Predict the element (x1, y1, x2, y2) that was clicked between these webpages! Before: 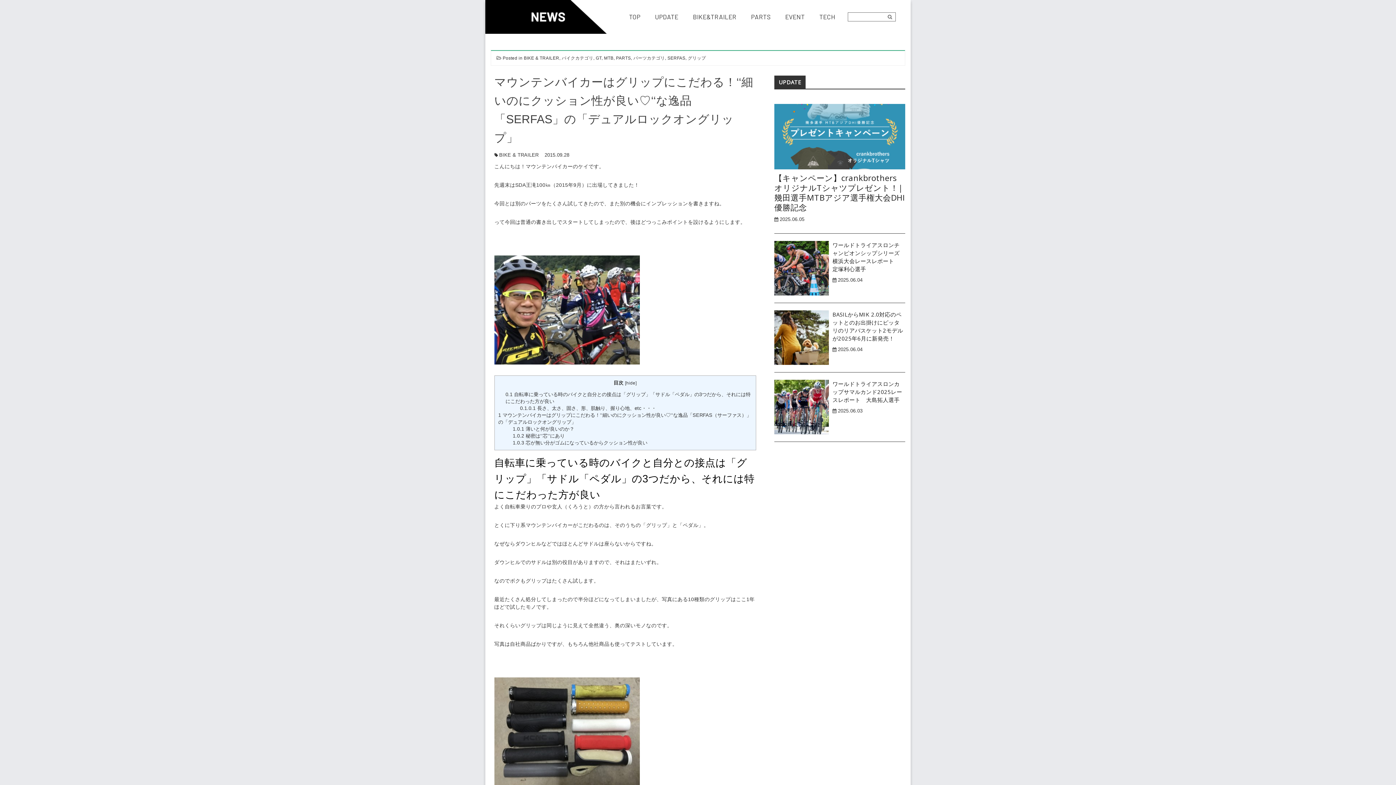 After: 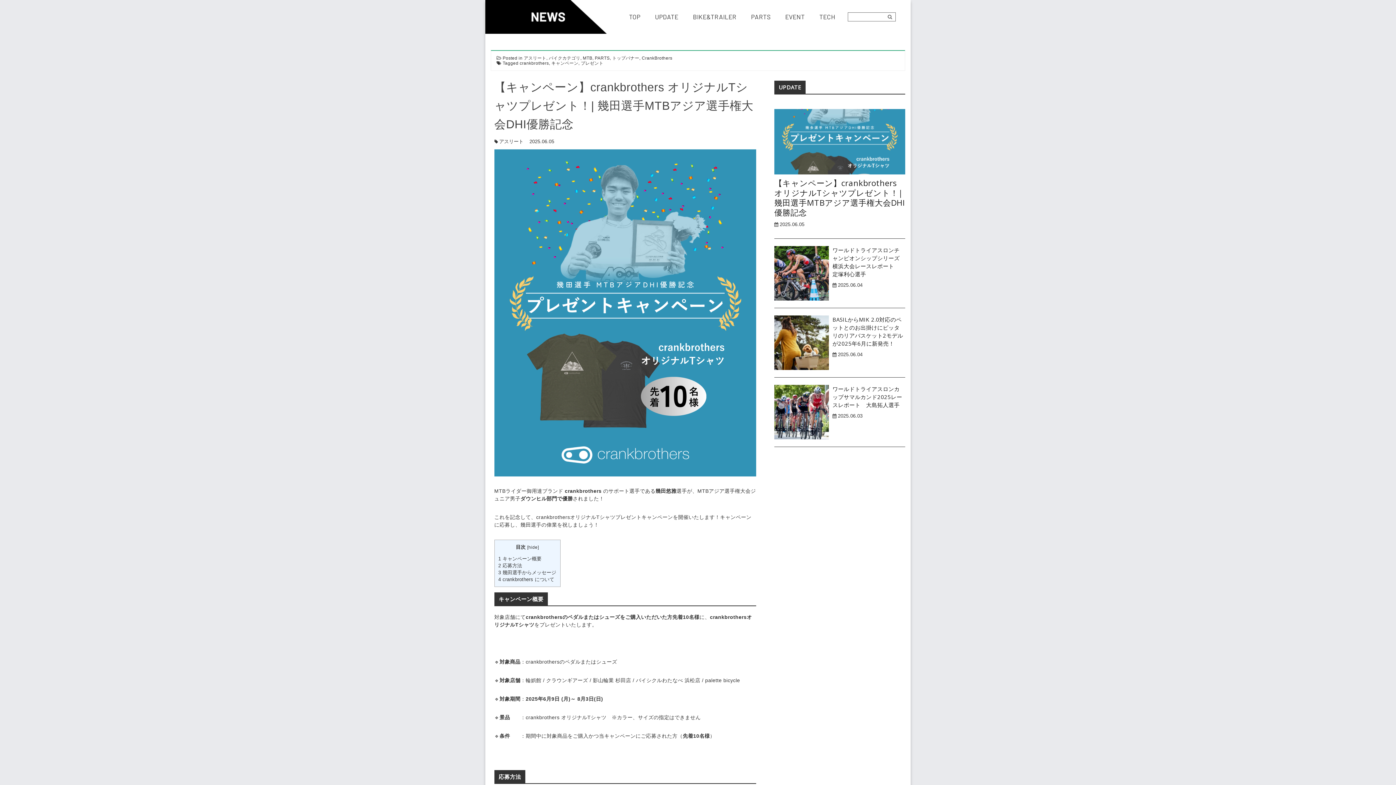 Action: bbox: (774, 133, 905, 139)